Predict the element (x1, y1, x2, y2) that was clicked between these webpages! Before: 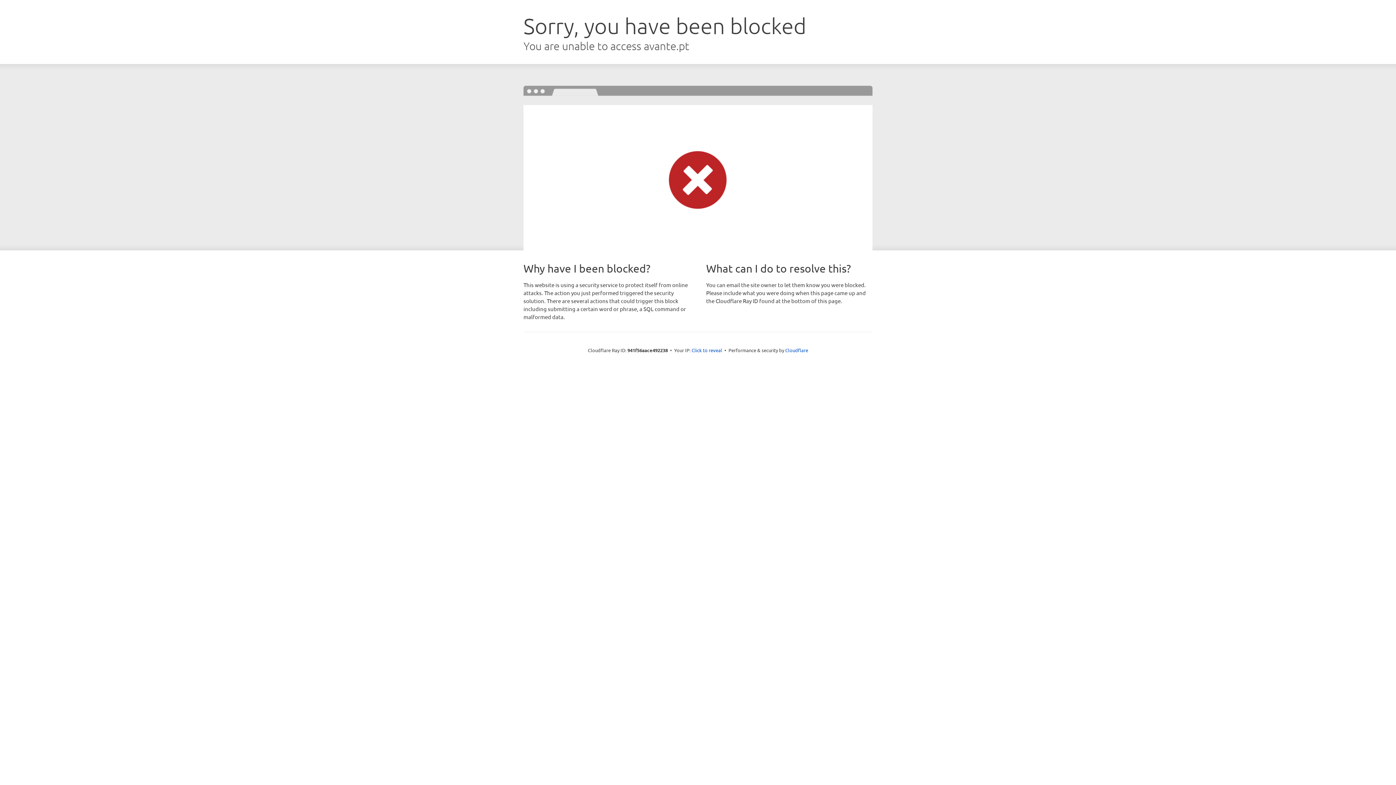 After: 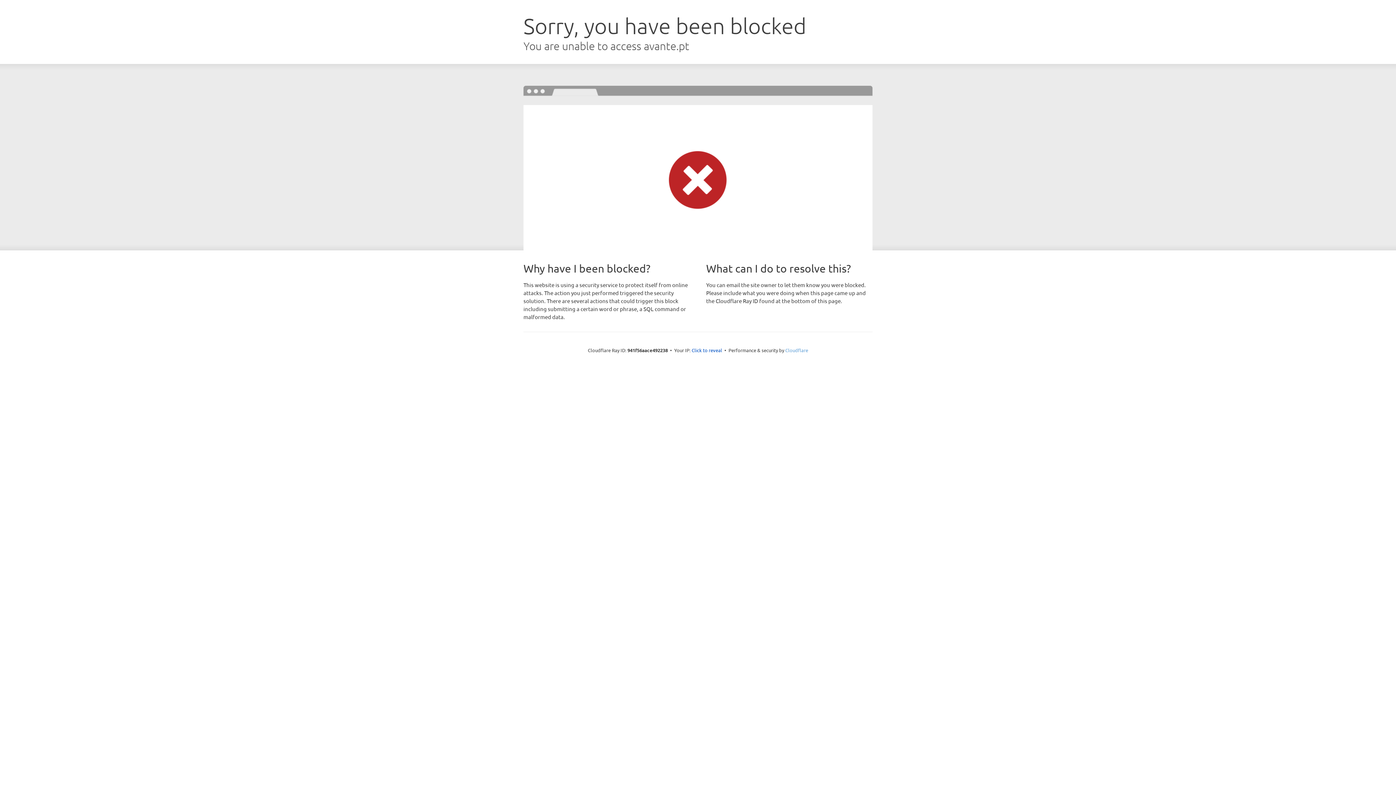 Action: label: Cloudflare bbox: (785, 347, 808, 353)